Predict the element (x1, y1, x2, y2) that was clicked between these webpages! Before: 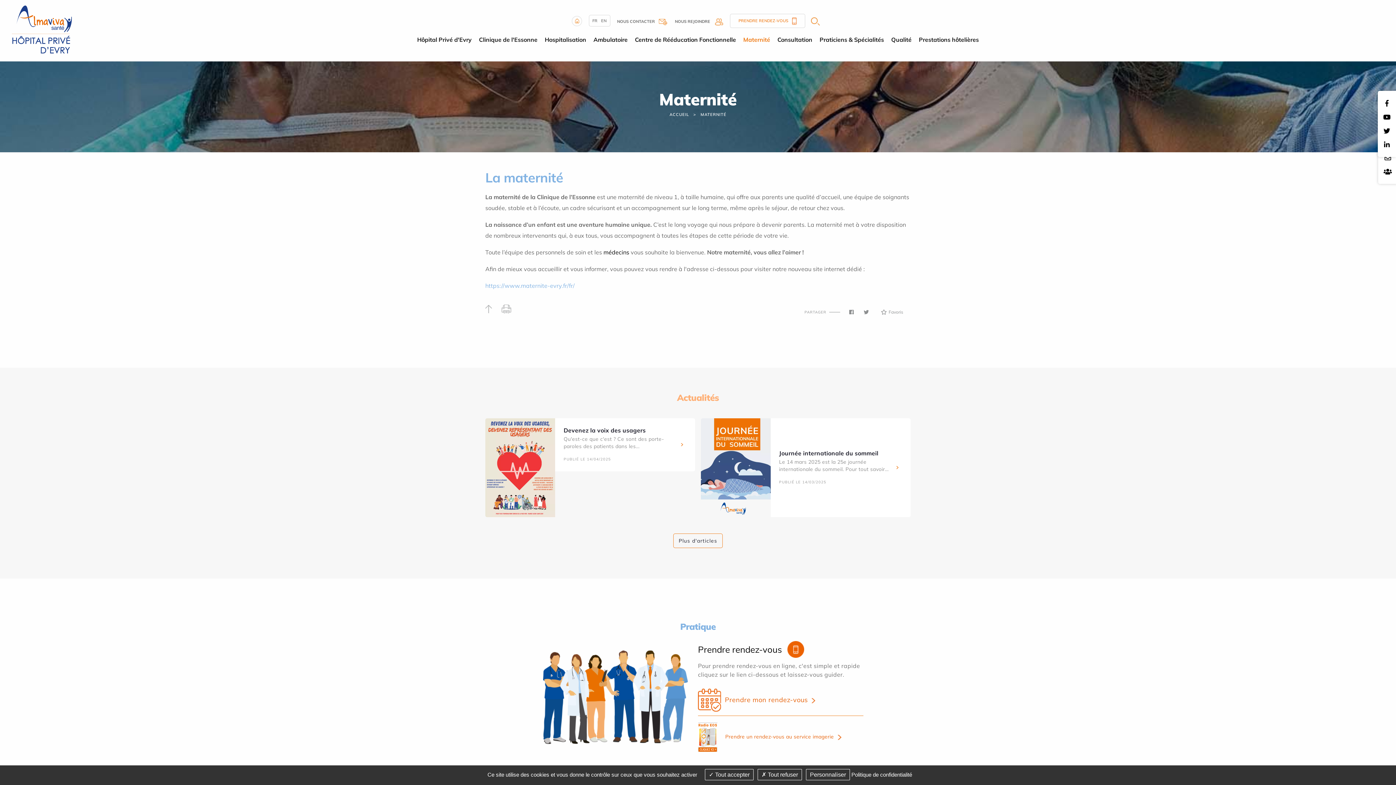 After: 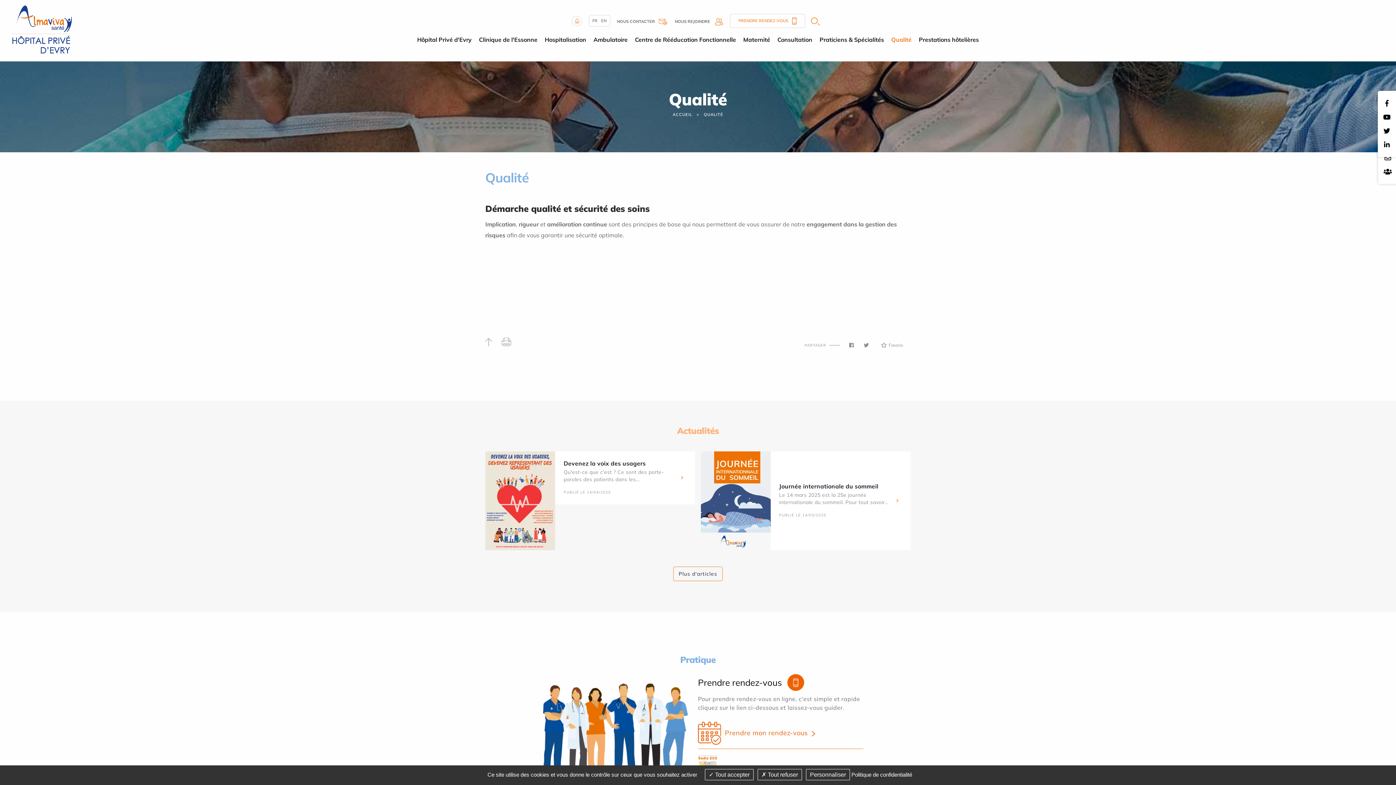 Action: bbox: (887, 31, 915, 47) label: Qualité